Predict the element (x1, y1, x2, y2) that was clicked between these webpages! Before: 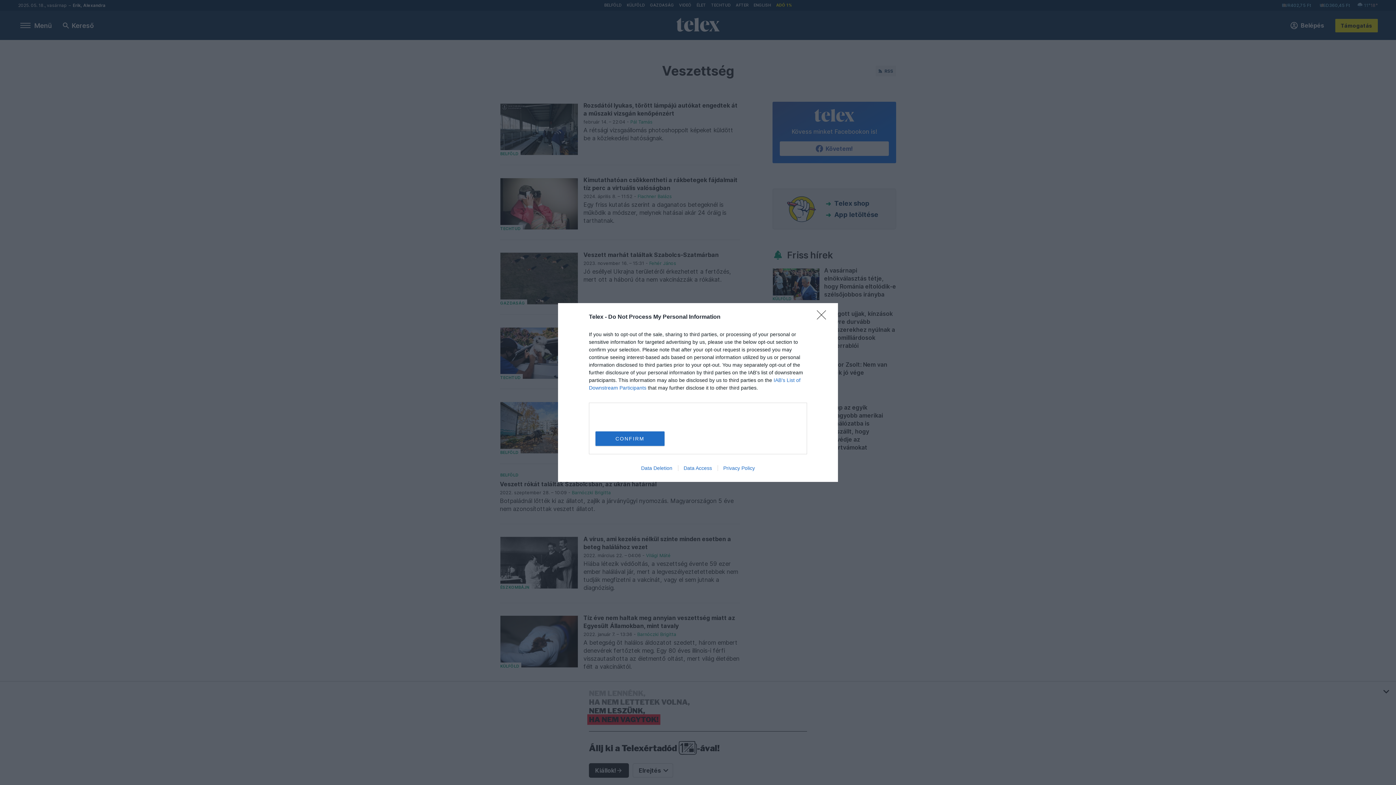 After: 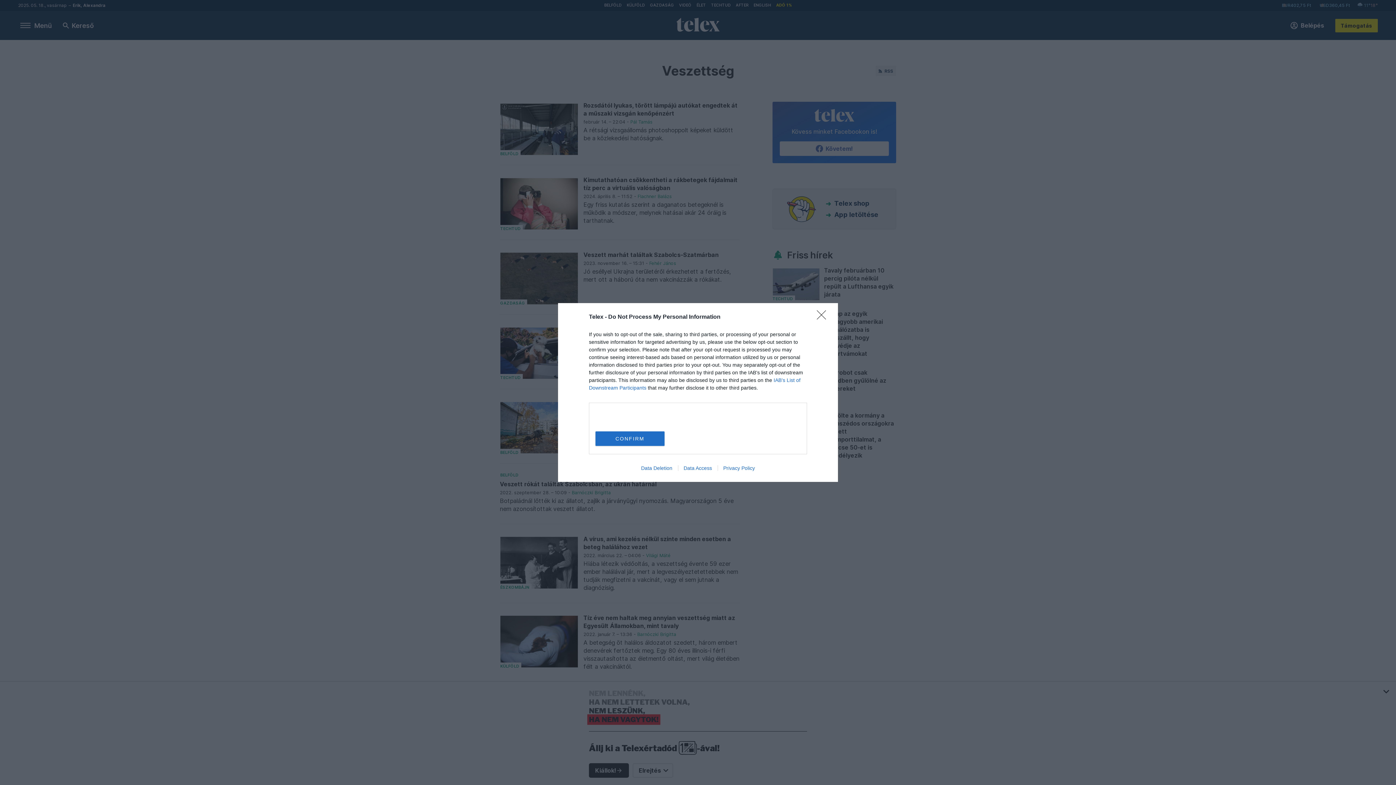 Action: label: Data Deletion bbox: (635, 465, 678, 471)